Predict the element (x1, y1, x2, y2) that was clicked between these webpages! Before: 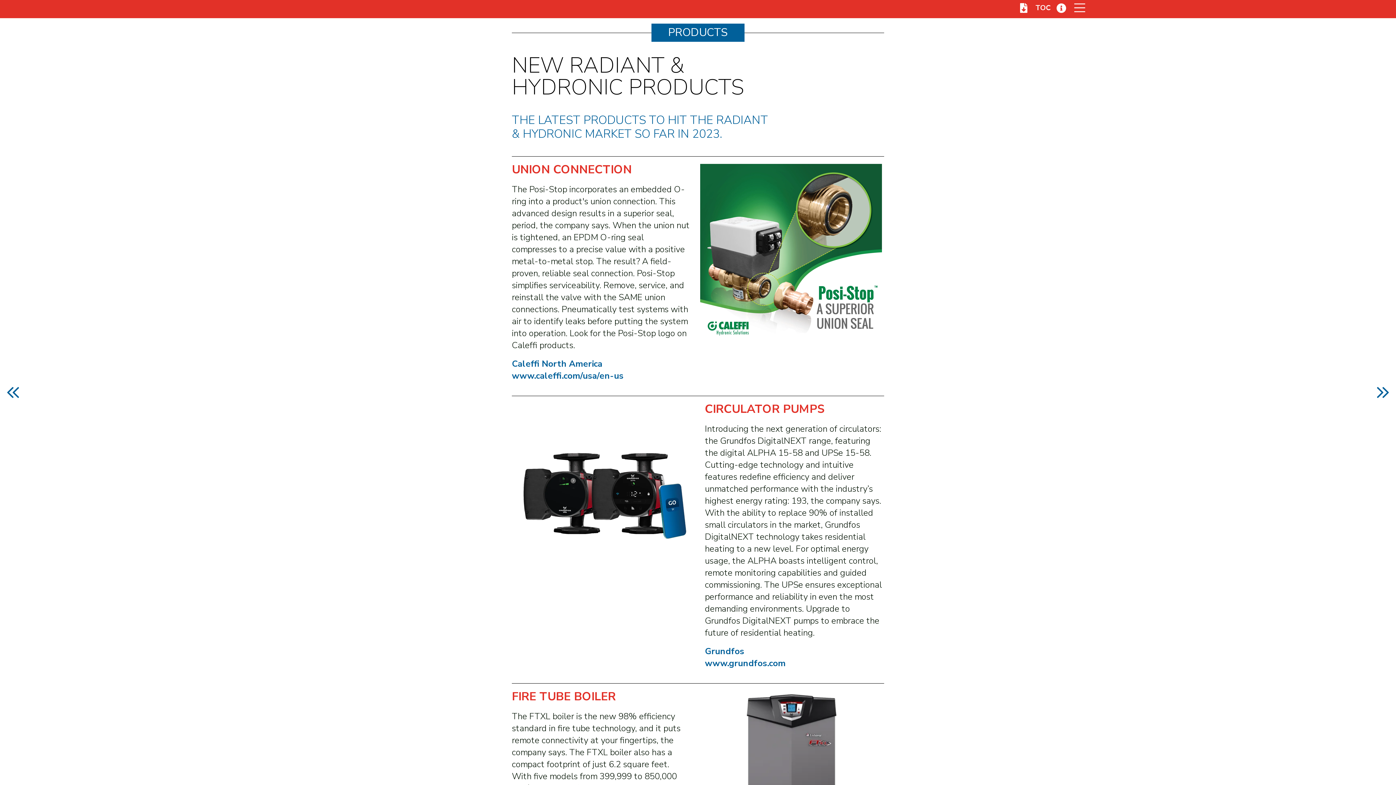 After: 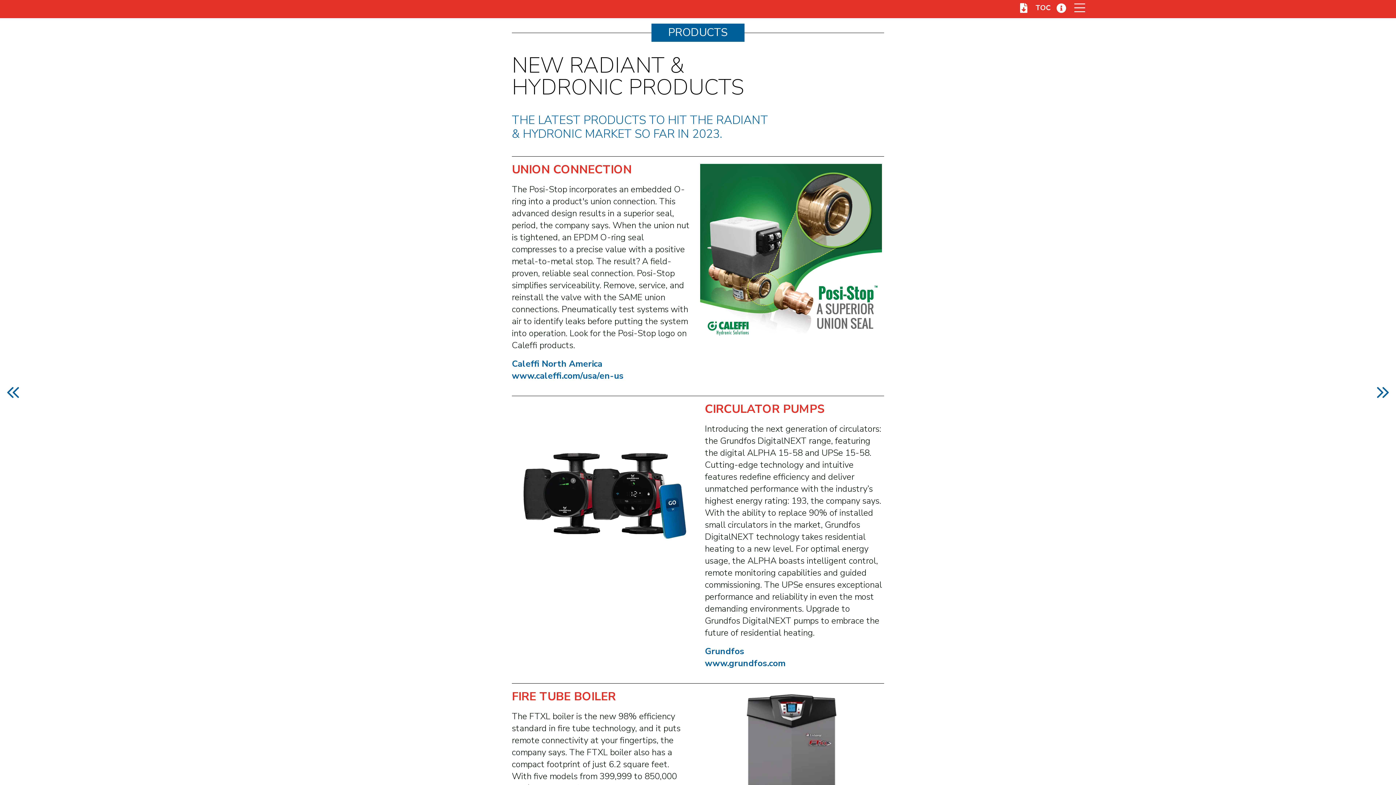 Action: bbox: (512, 358, 623, 381) label: Caleffi North America
www.caleffi.com/usa/en-us